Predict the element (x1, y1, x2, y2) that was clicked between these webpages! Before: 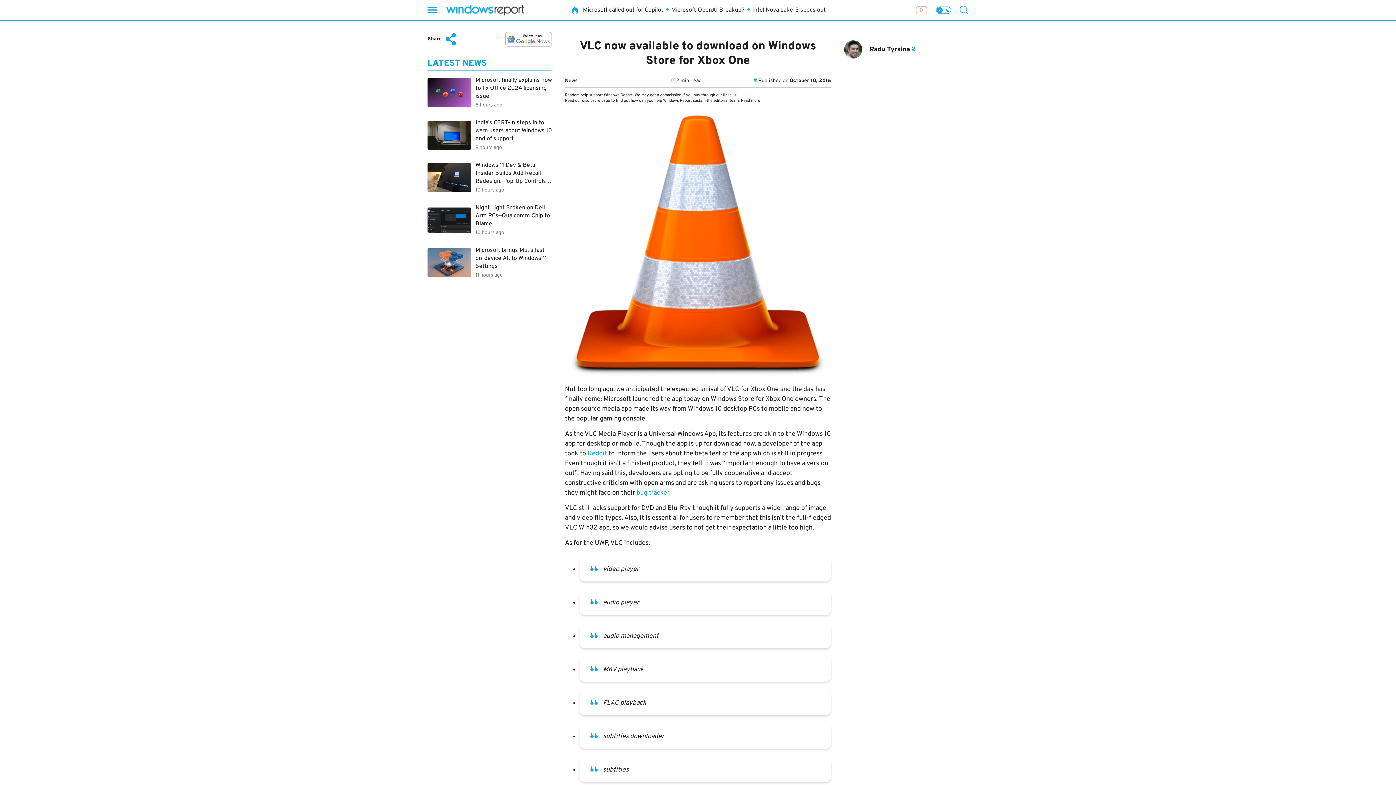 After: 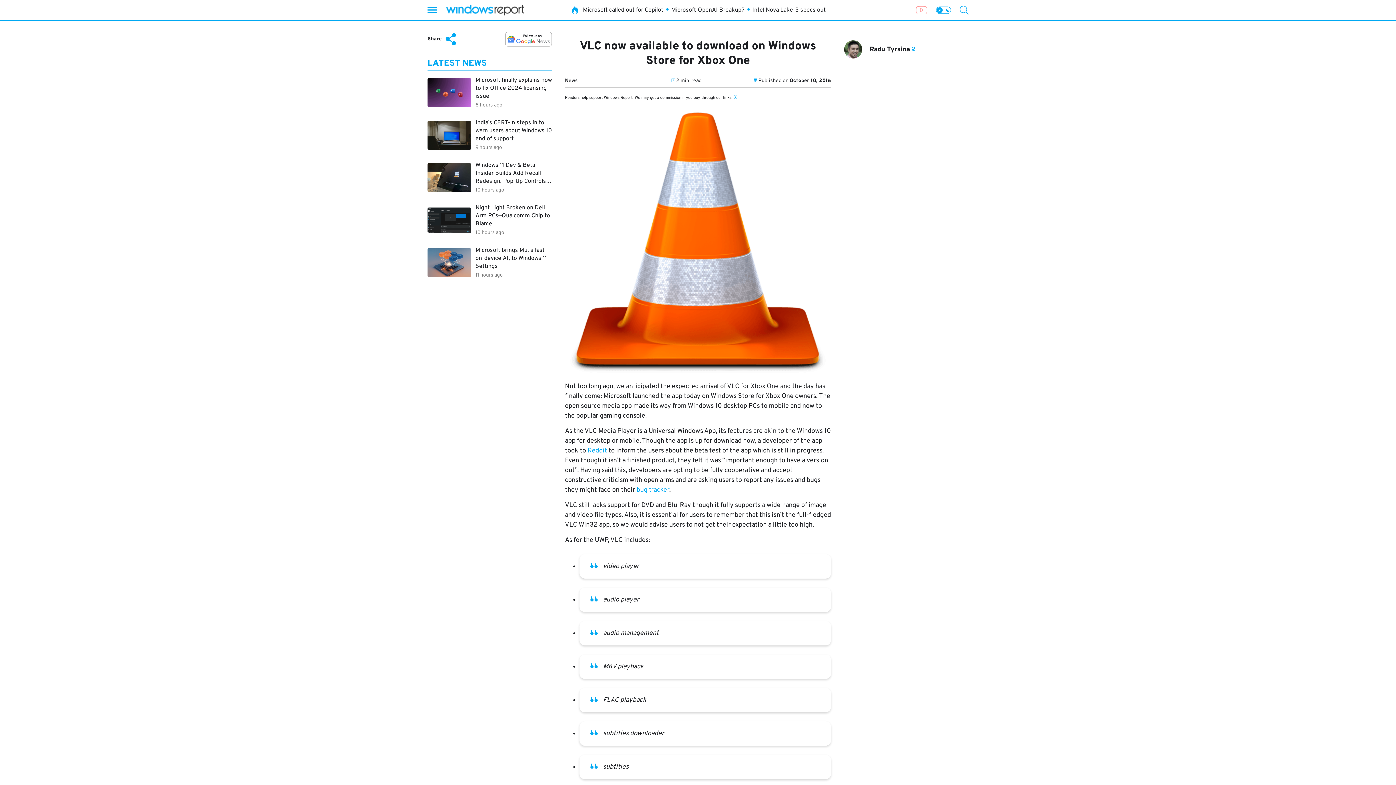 Action: bbox: (741, 98, 760, 103) label: Affiliate Disclosure